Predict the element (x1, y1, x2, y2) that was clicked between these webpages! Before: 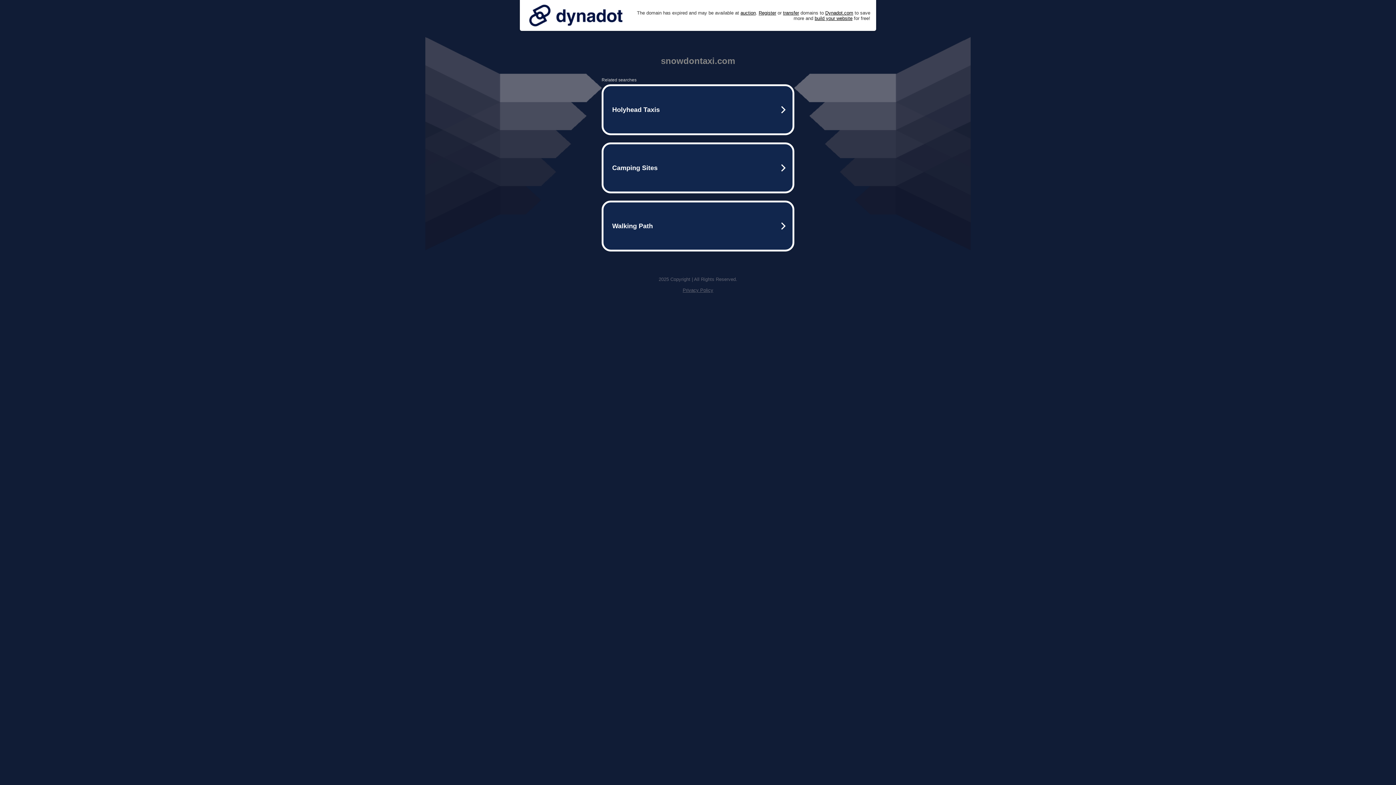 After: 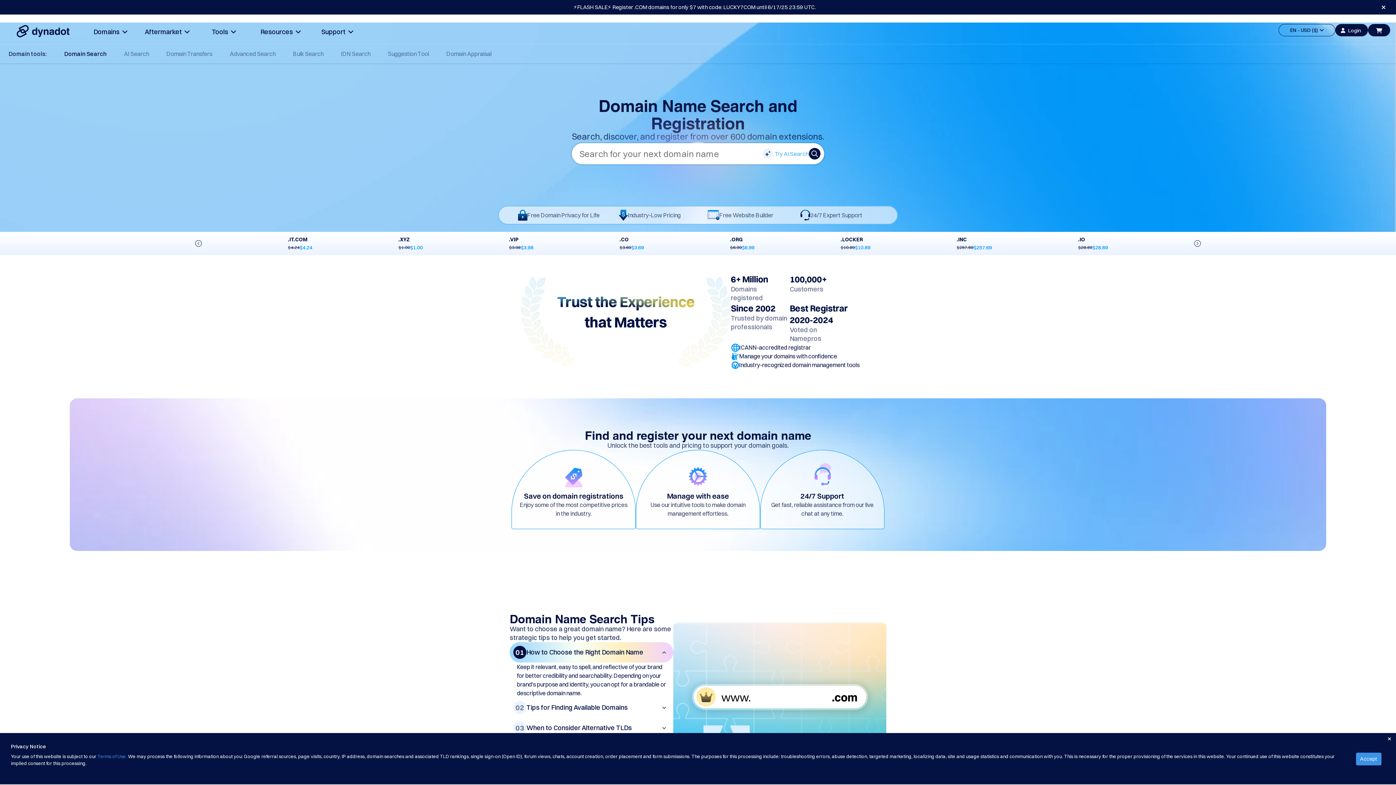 Action: bbox: (758, 10, 776, 15) label: Register